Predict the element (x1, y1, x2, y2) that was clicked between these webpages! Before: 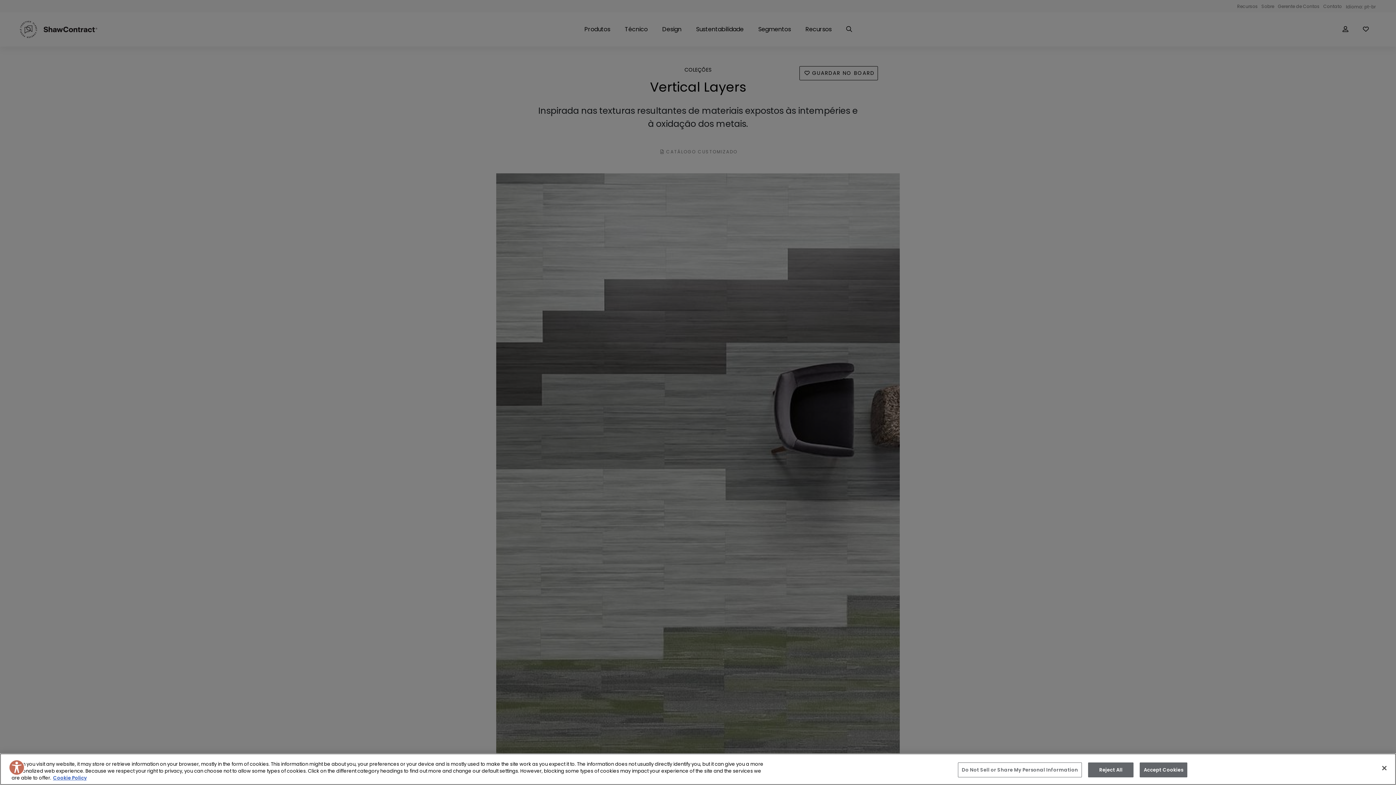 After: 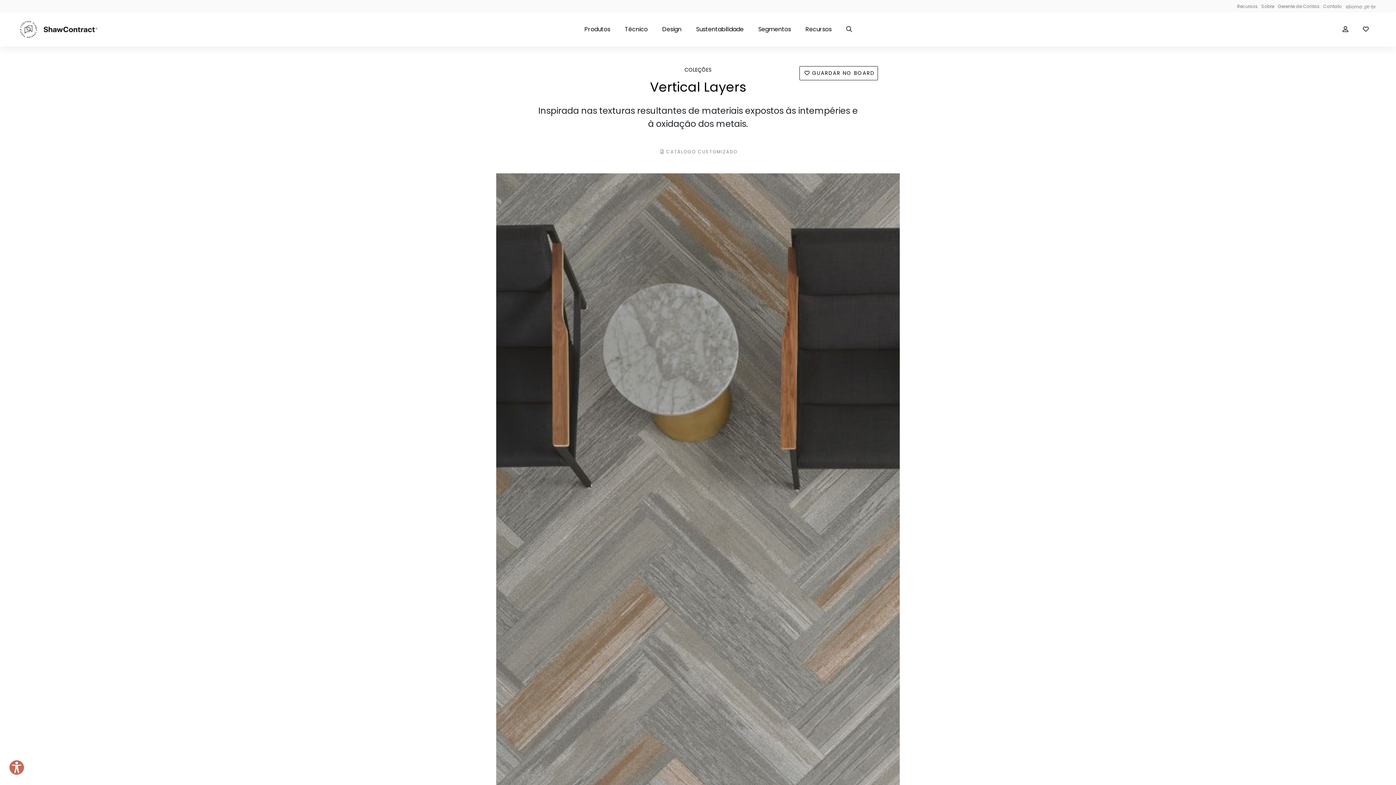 Action: label: Reject All bbox: (1088, 762, 1133, 777)